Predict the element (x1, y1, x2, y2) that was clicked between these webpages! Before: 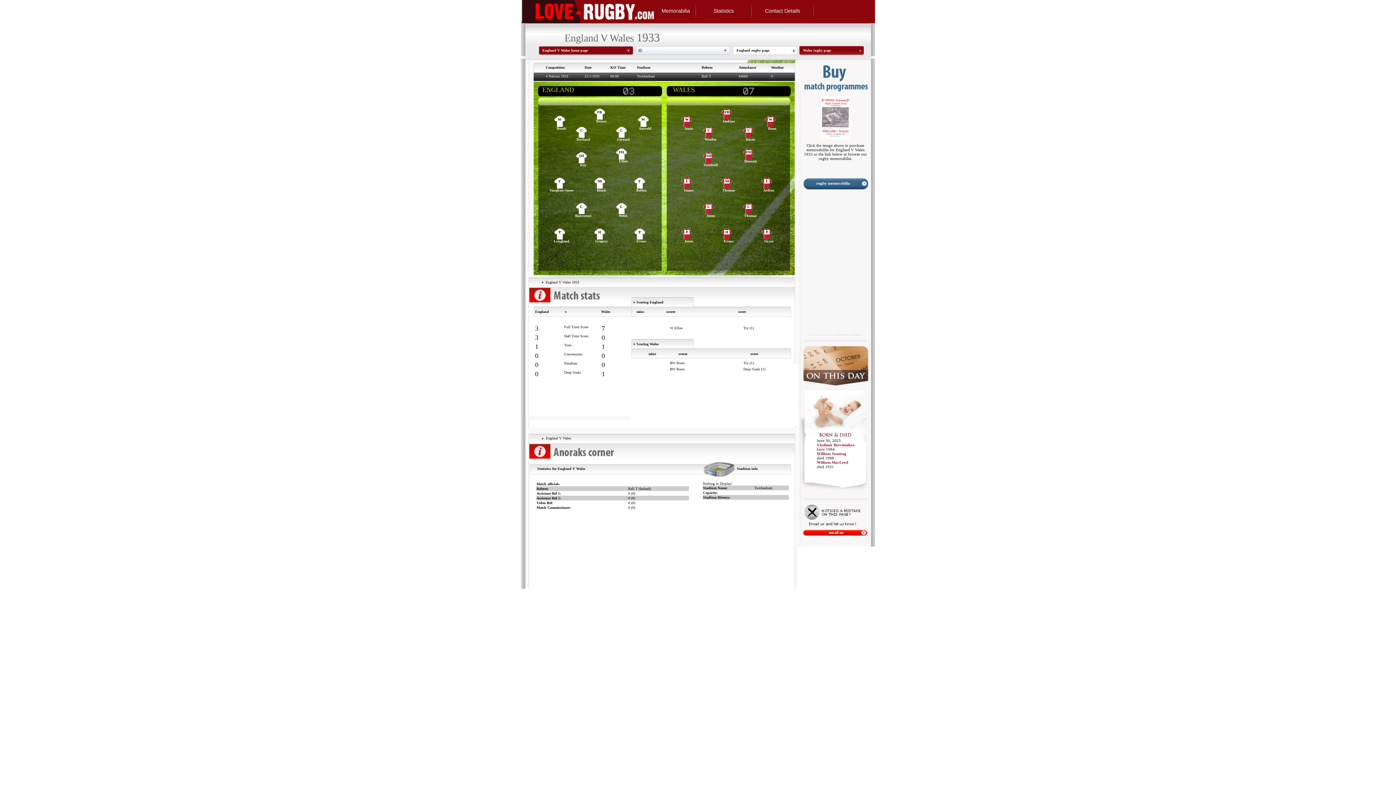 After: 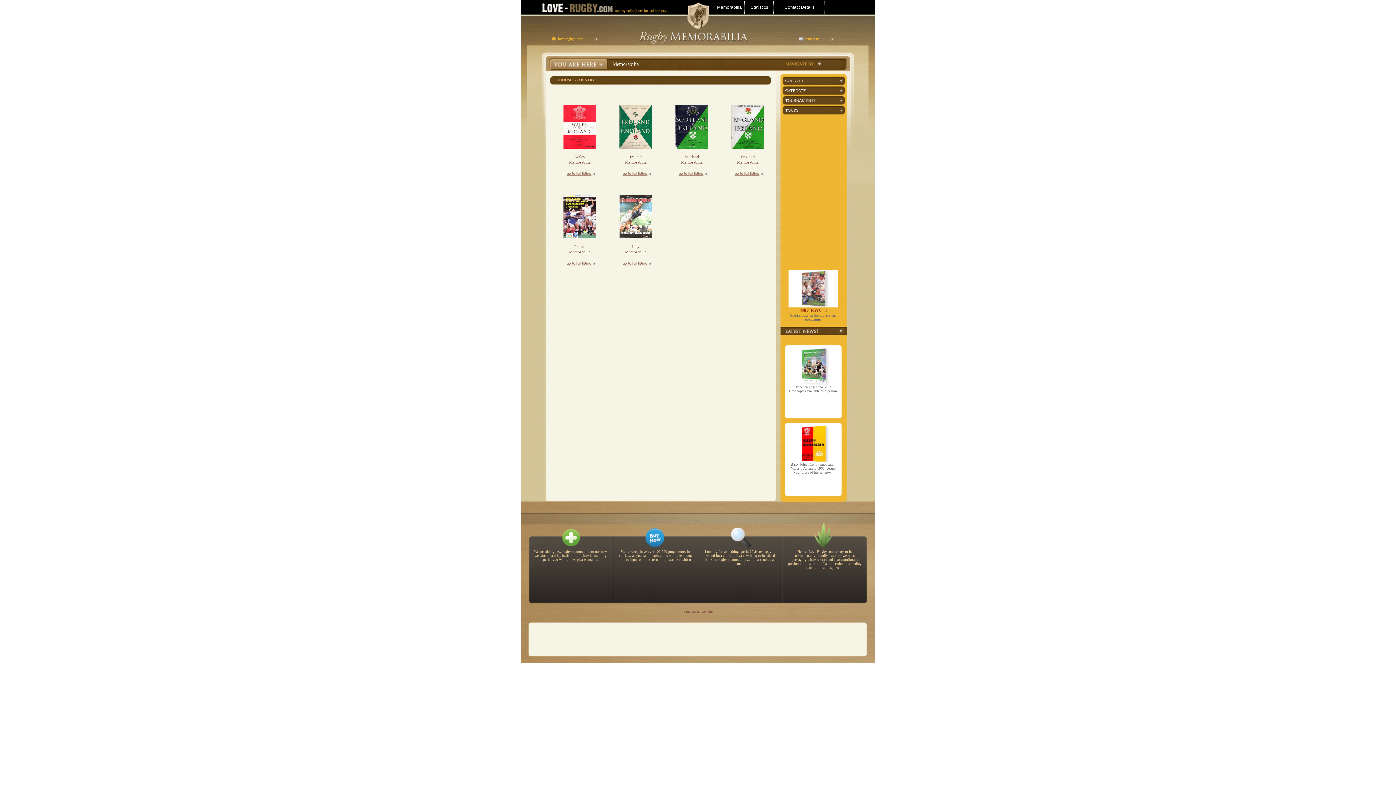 Action: label: rugby memorabilia bbox: (816, 181, 850, 185)